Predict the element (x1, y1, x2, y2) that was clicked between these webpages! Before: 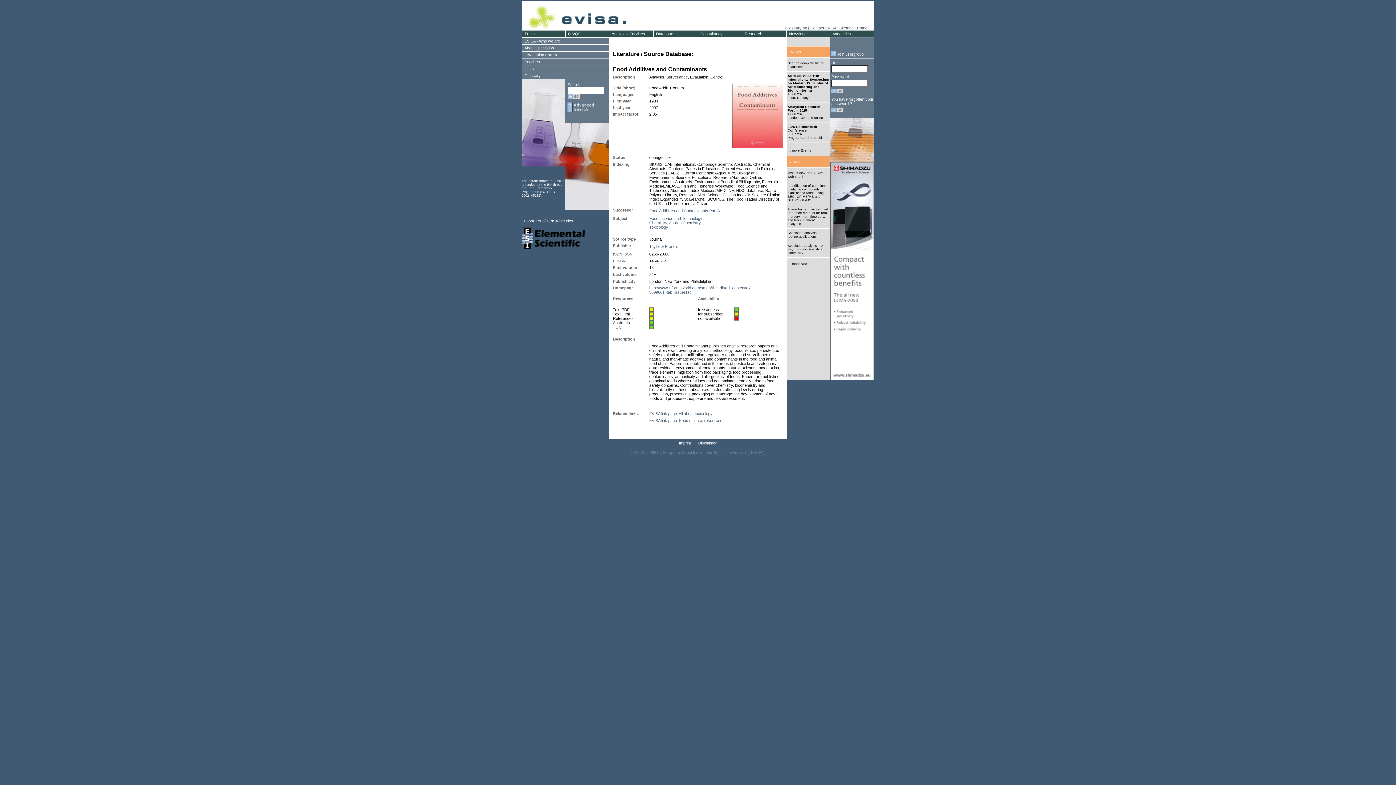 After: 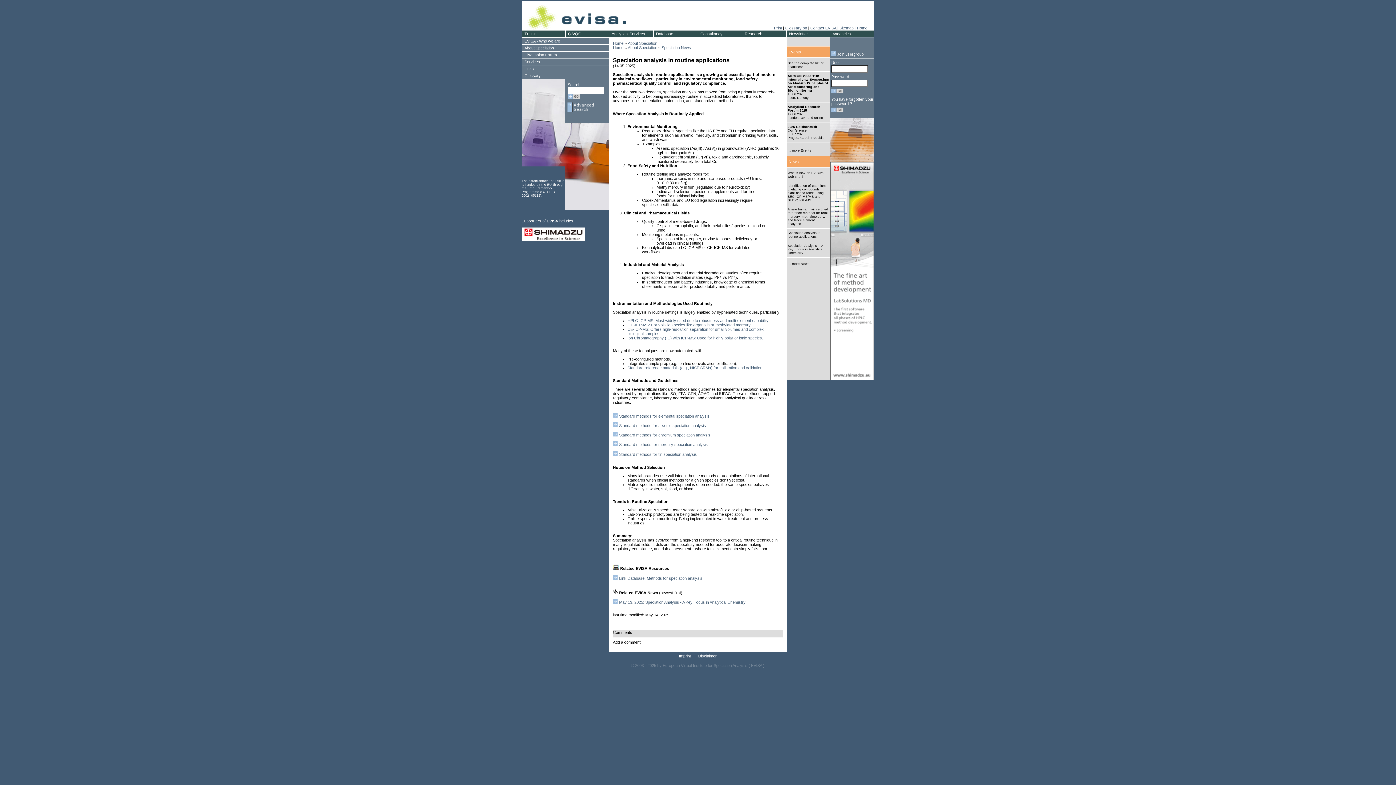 Action: label: Speciation analysis in routine applications bbox: (787, 231, 820, 238)